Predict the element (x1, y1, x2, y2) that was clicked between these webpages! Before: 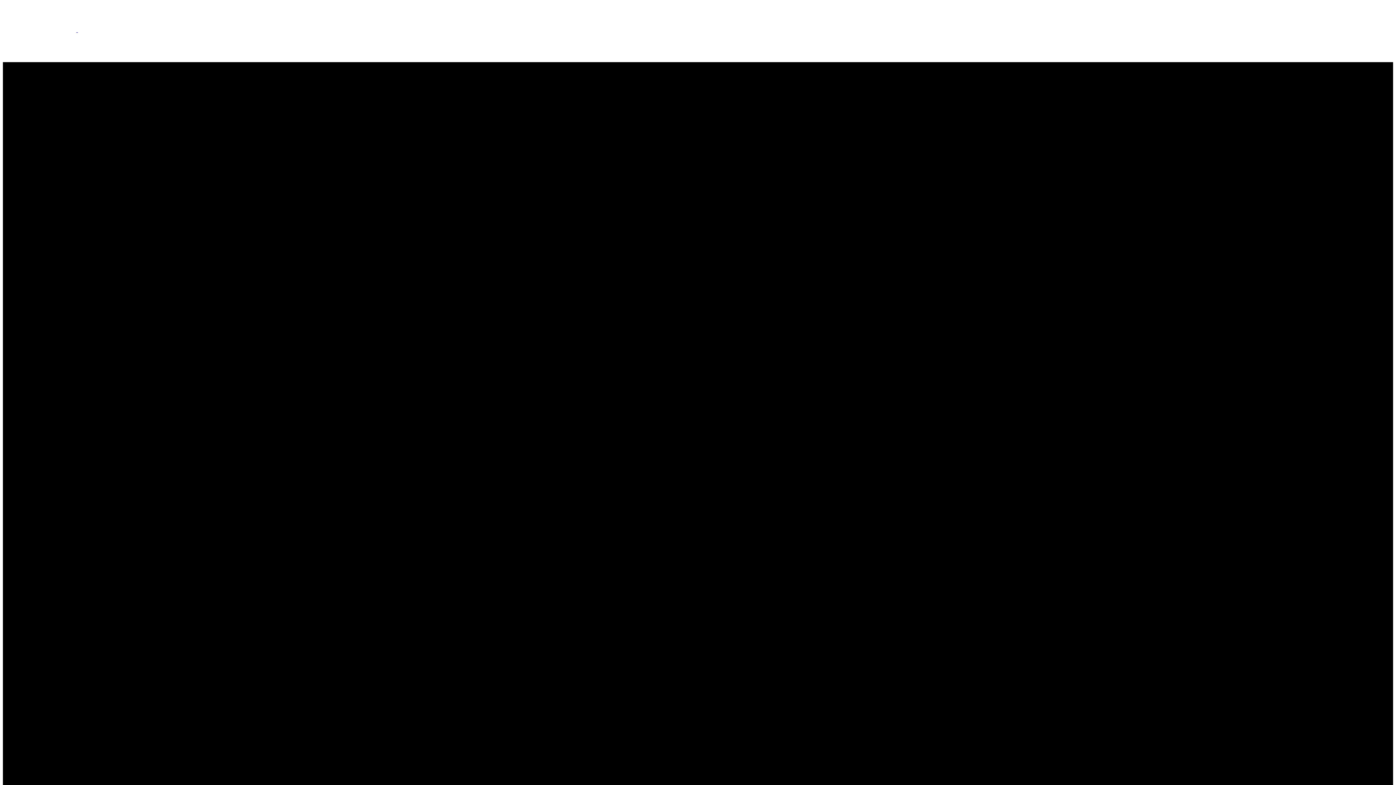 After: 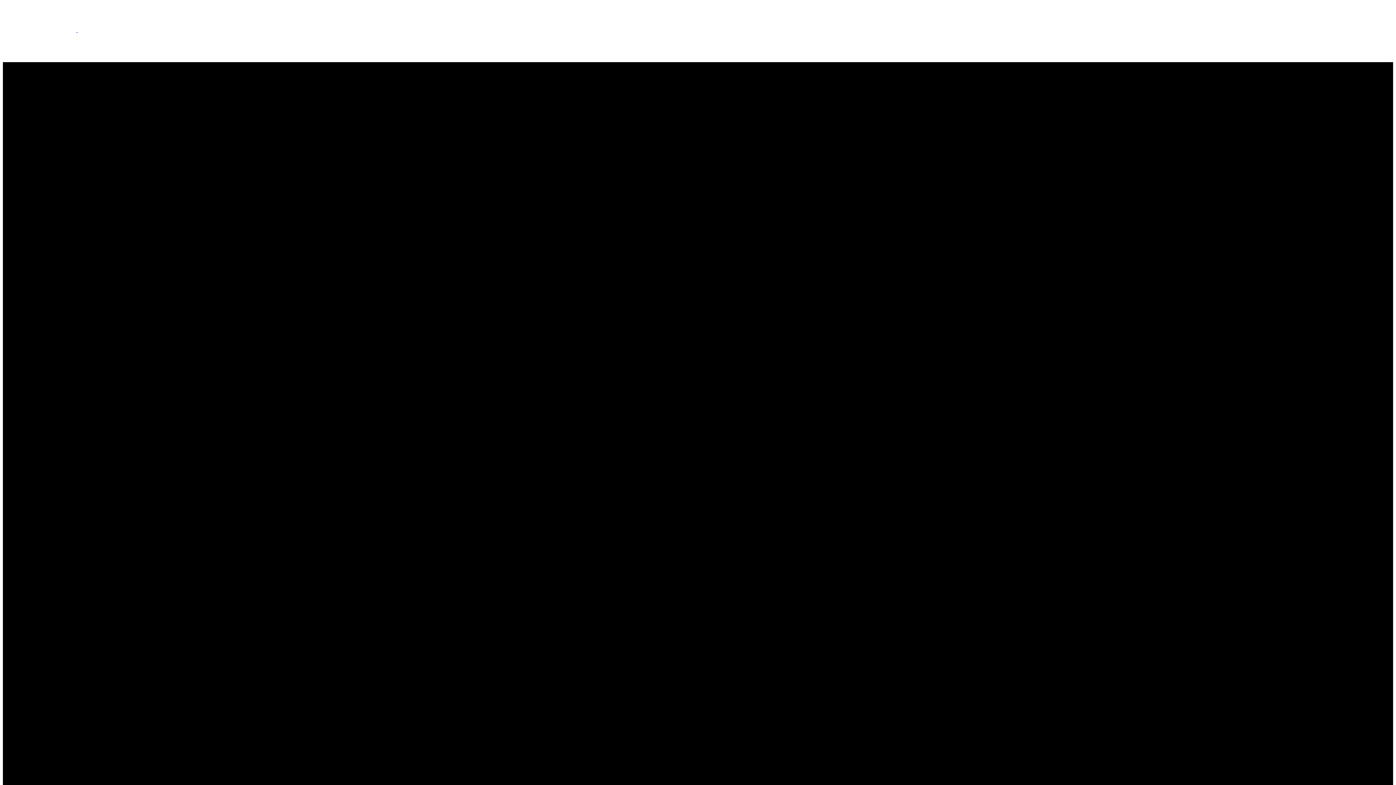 Action: bbox: (2, 2, 1393, 35) label:  